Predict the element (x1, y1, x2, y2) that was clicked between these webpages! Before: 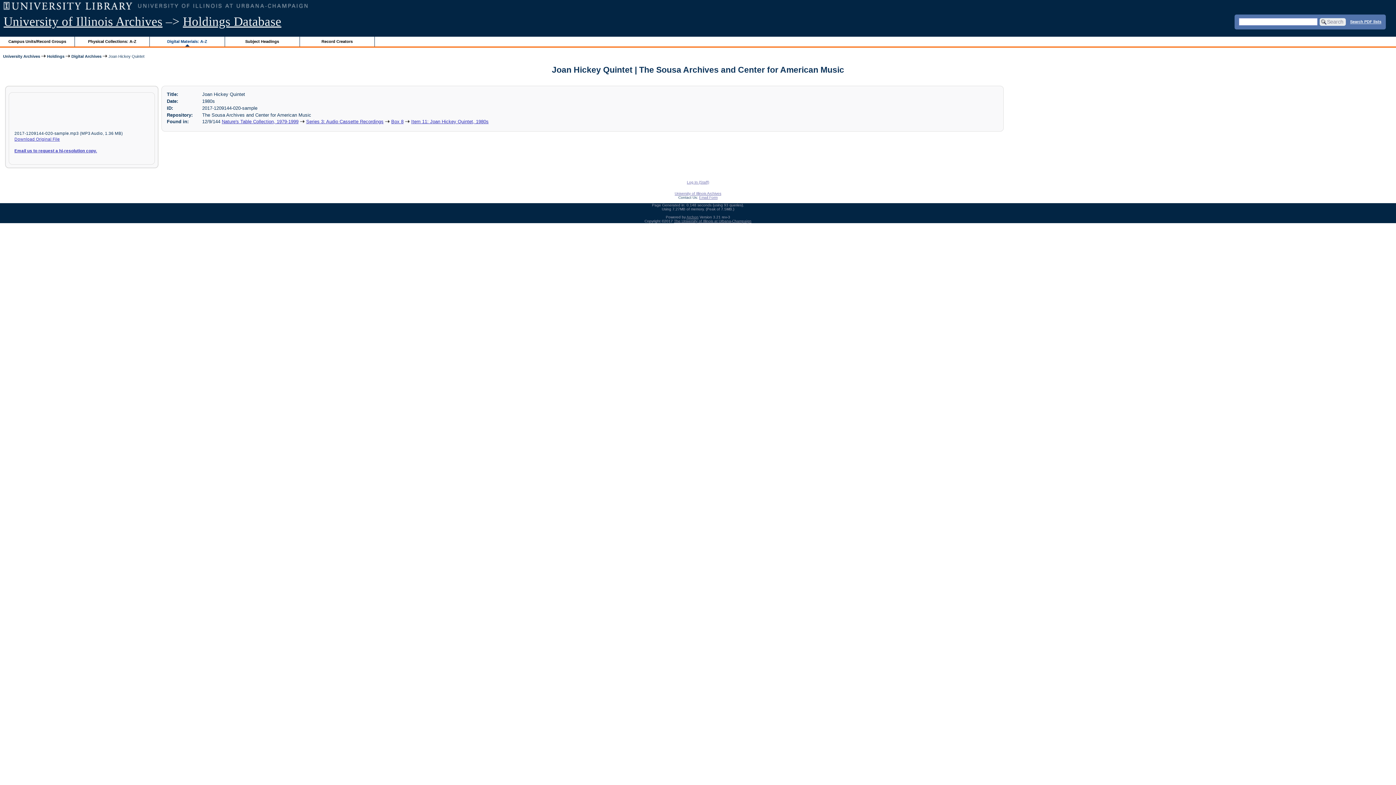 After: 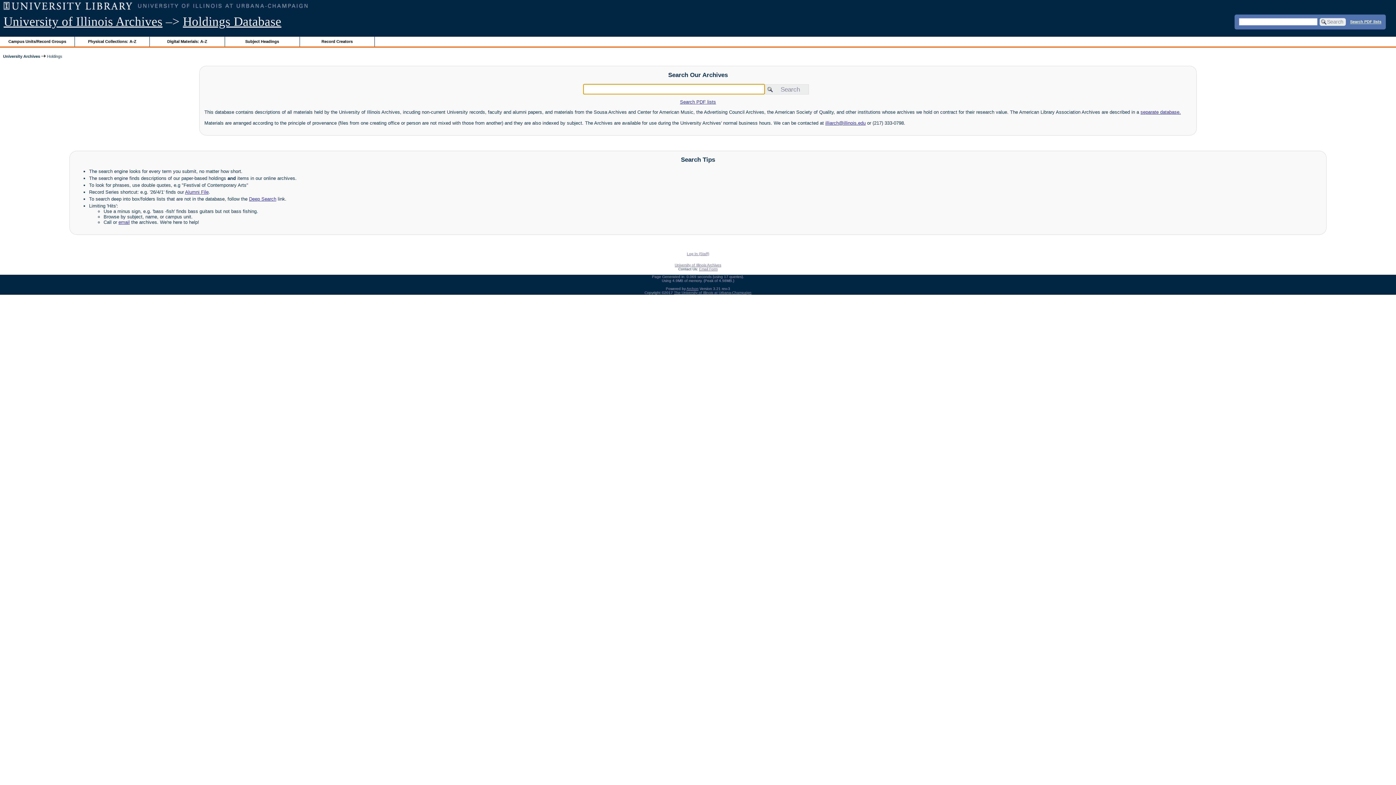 Action: label: Holdings bbox: (47, 54, 64, 58)